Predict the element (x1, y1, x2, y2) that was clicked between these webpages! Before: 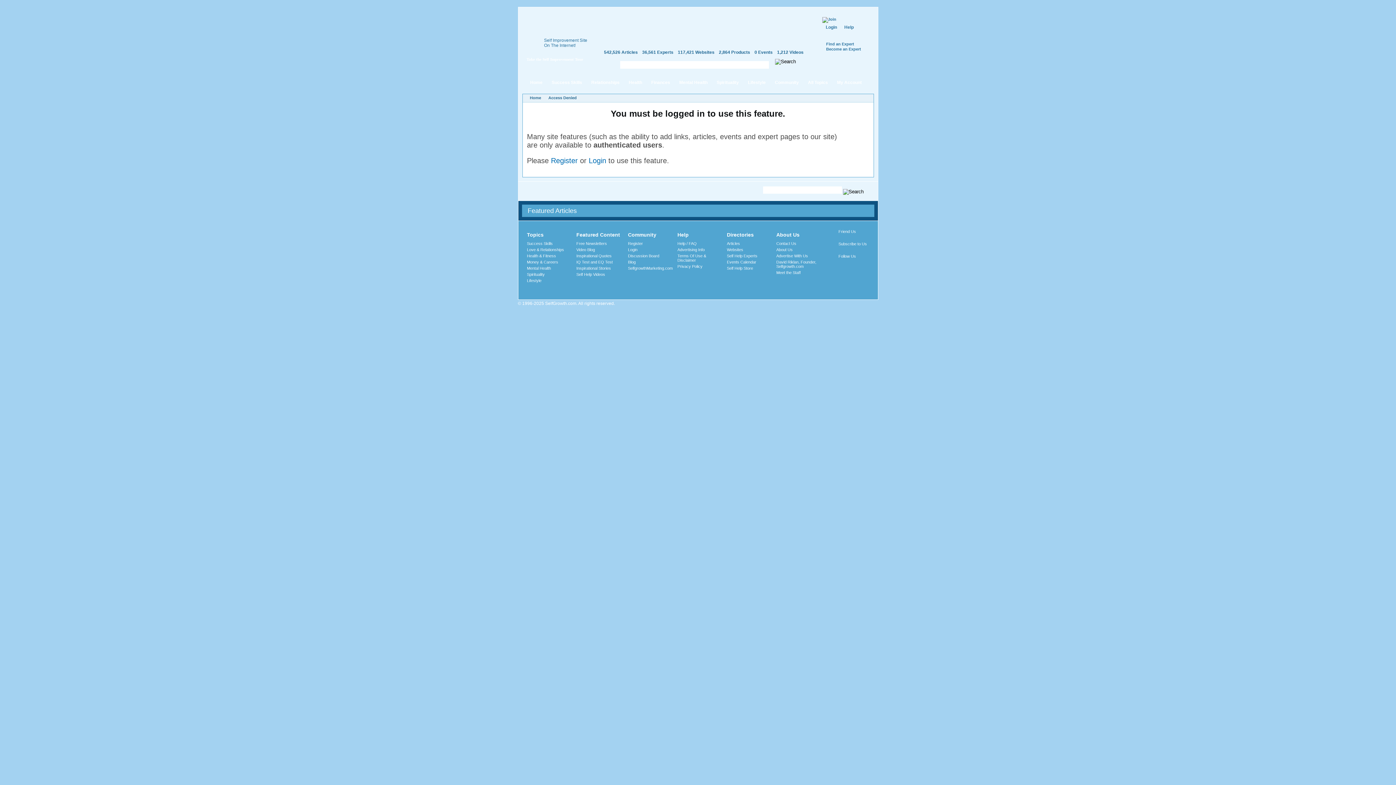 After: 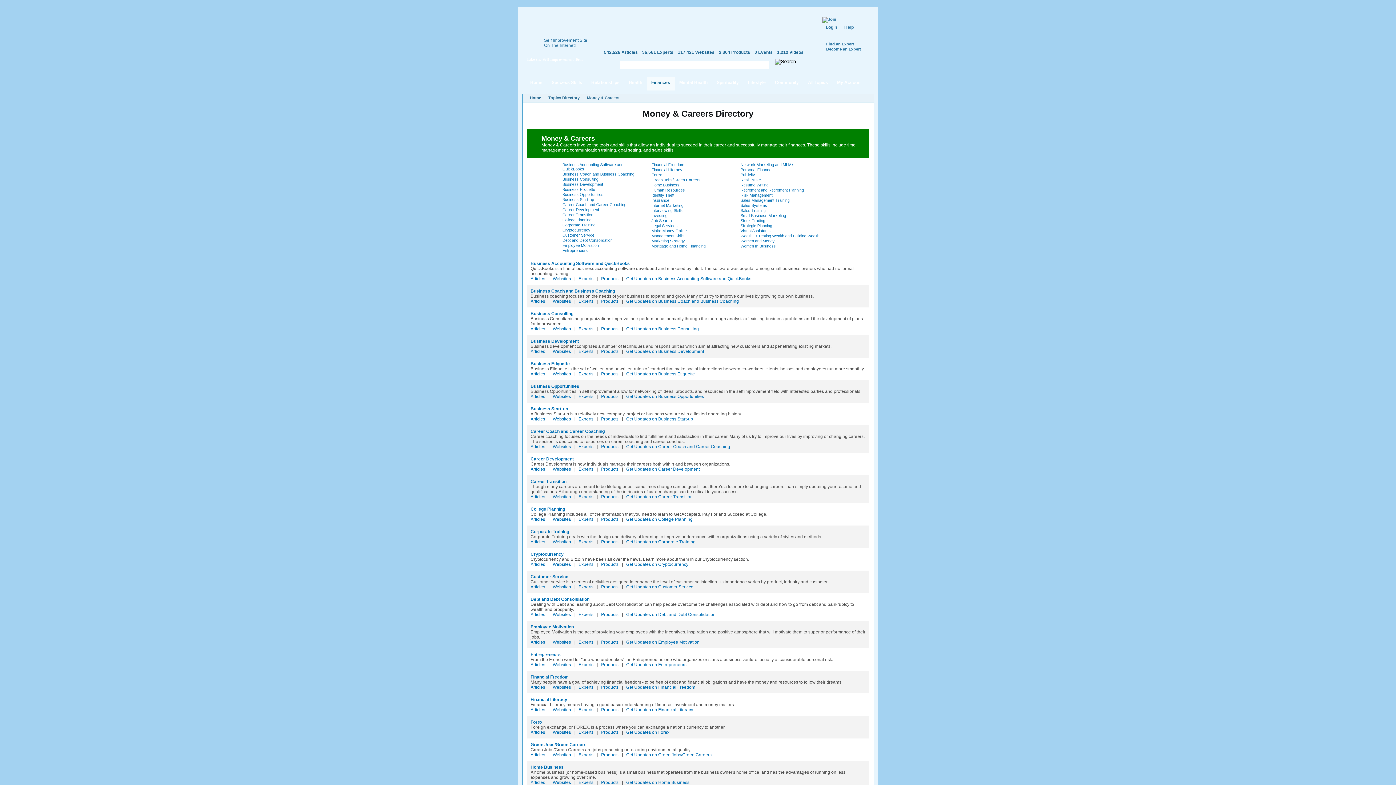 Action: bbox: (527, 259, 558, 264) label: Money & Careers